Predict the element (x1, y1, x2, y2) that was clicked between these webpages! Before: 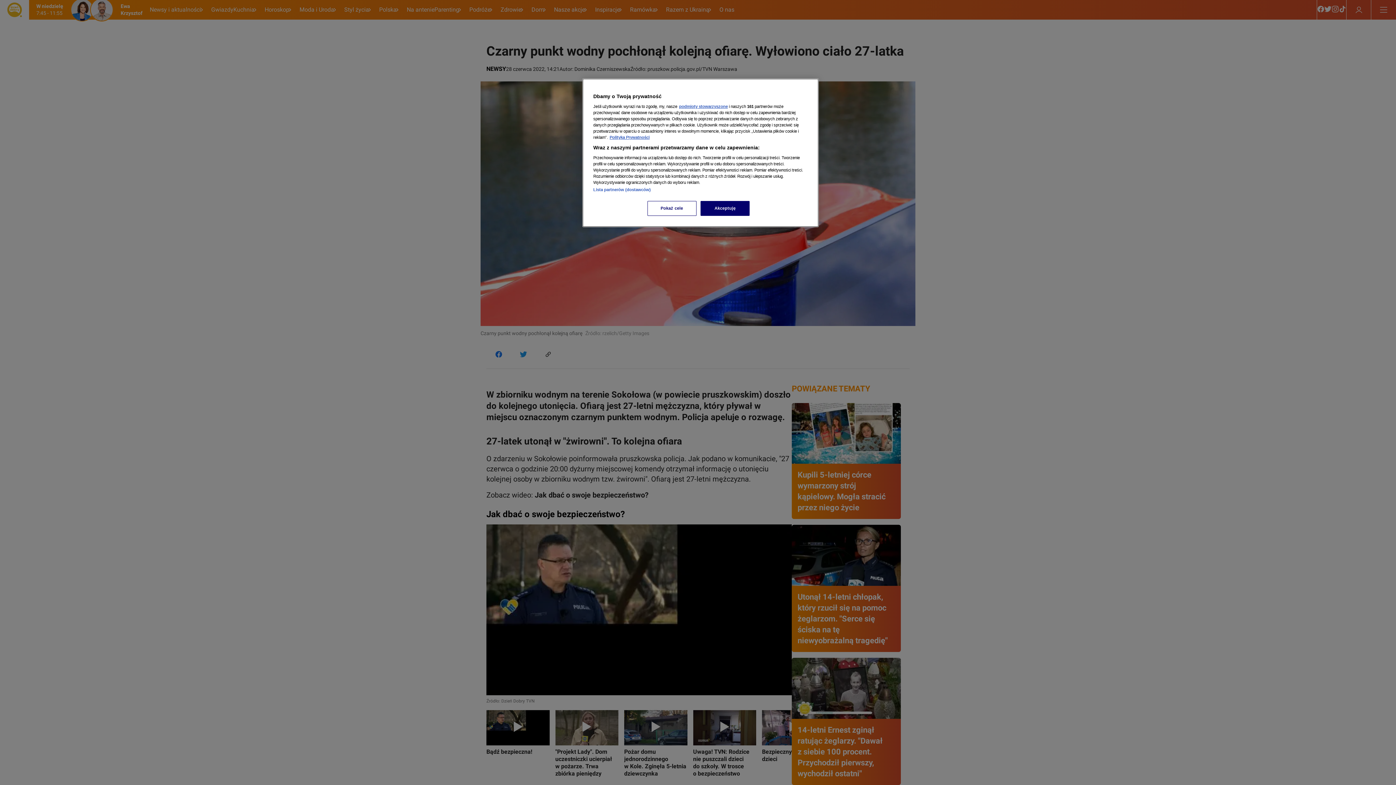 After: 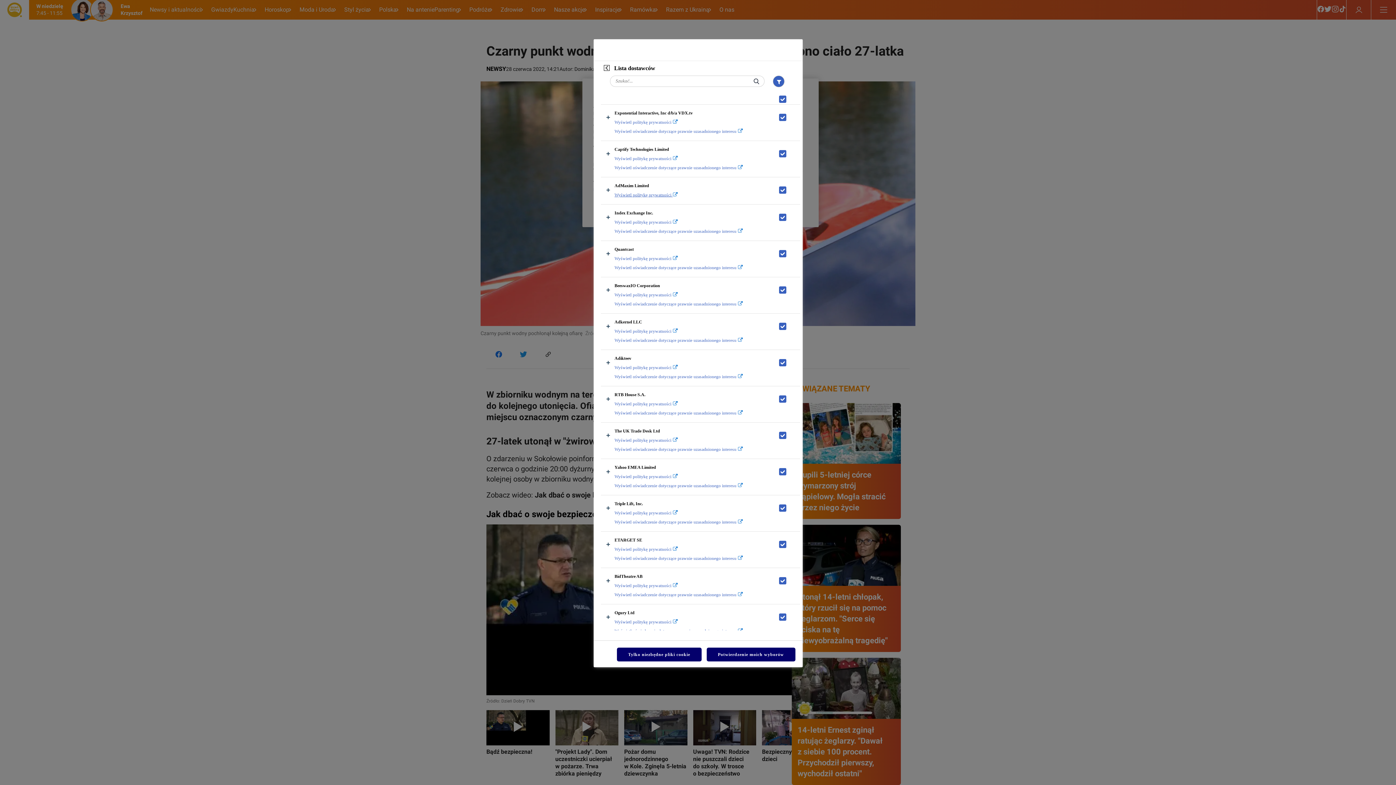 Action: label: Lista partnerów (dostawców) bbox: (593, 187, 650, 192)